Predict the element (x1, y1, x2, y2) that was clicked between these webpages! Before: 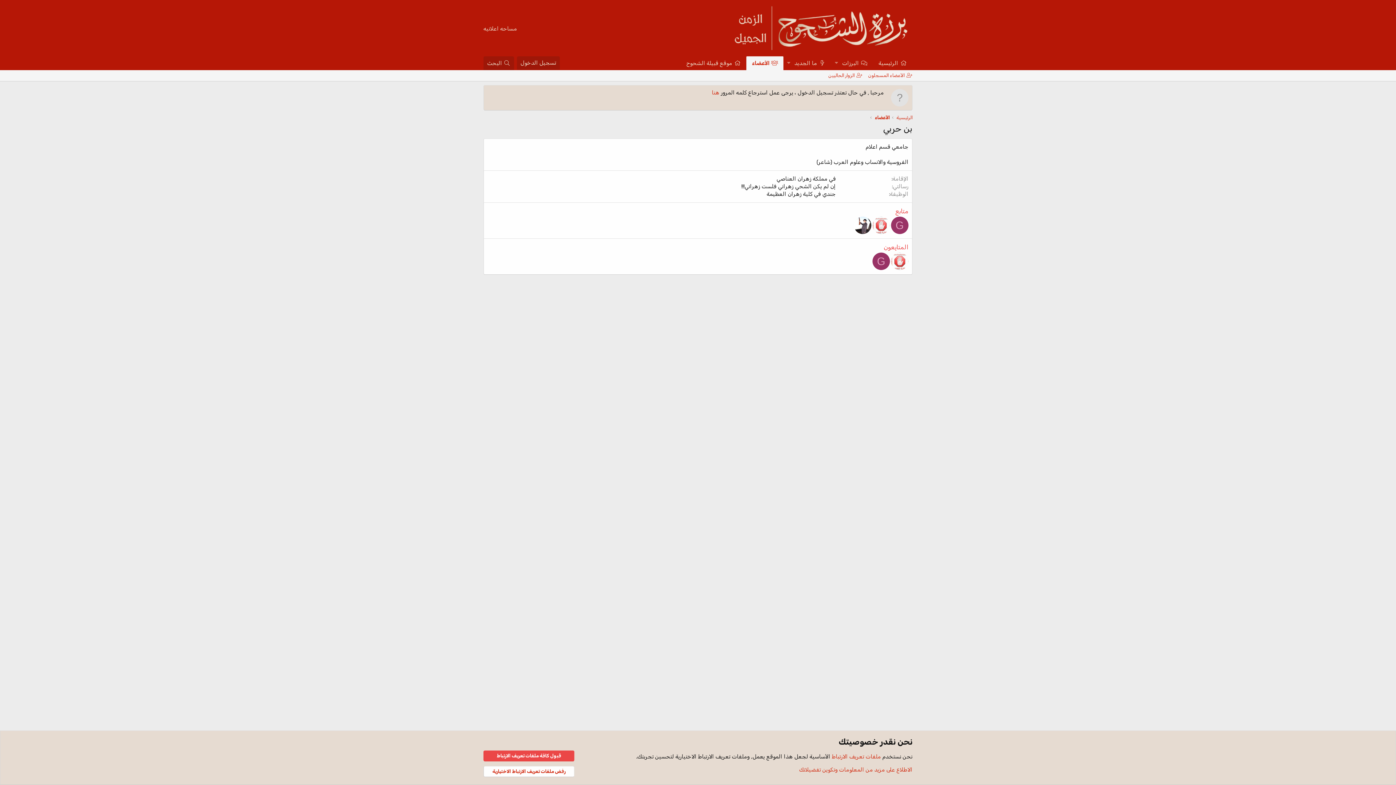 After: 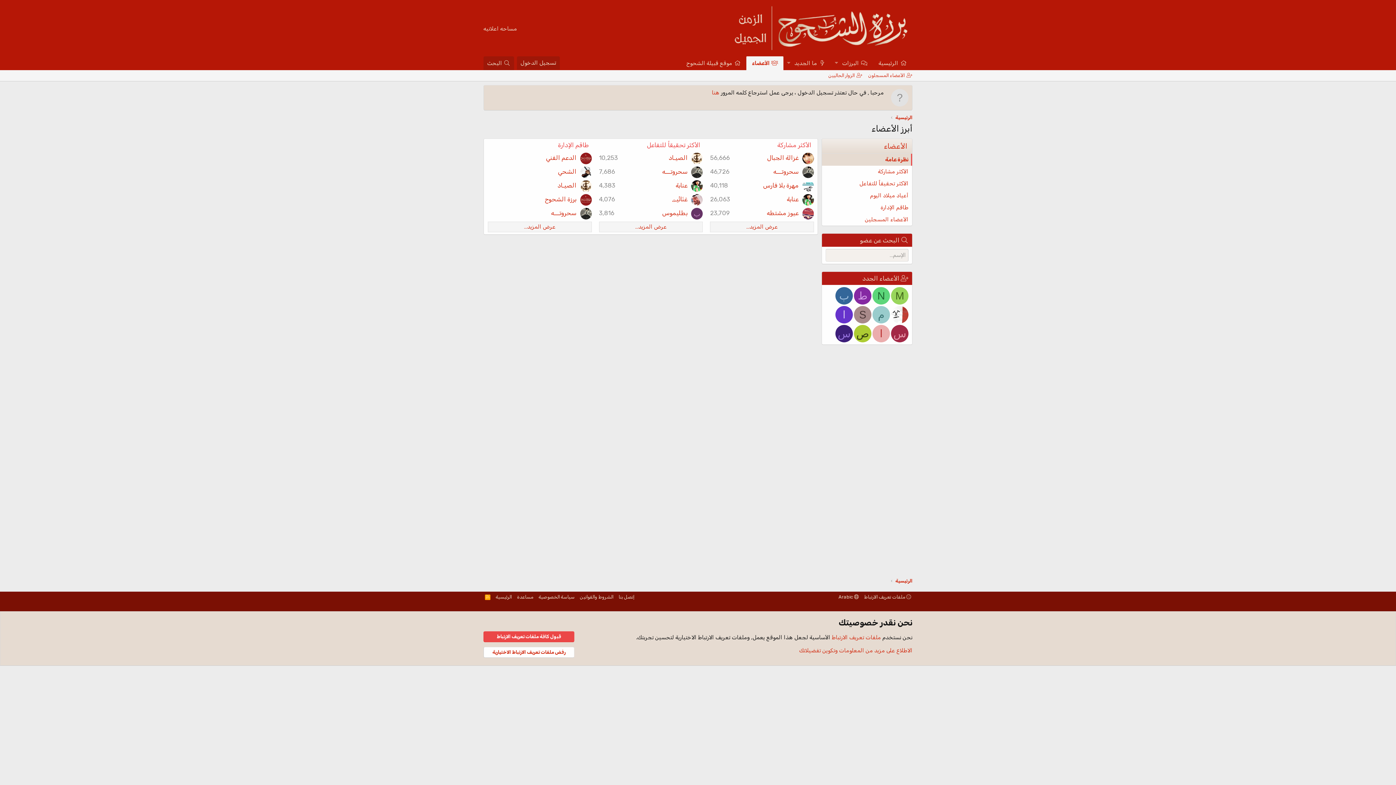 Action: bbox: (874, 114, 890, 121) label: الأعضاء